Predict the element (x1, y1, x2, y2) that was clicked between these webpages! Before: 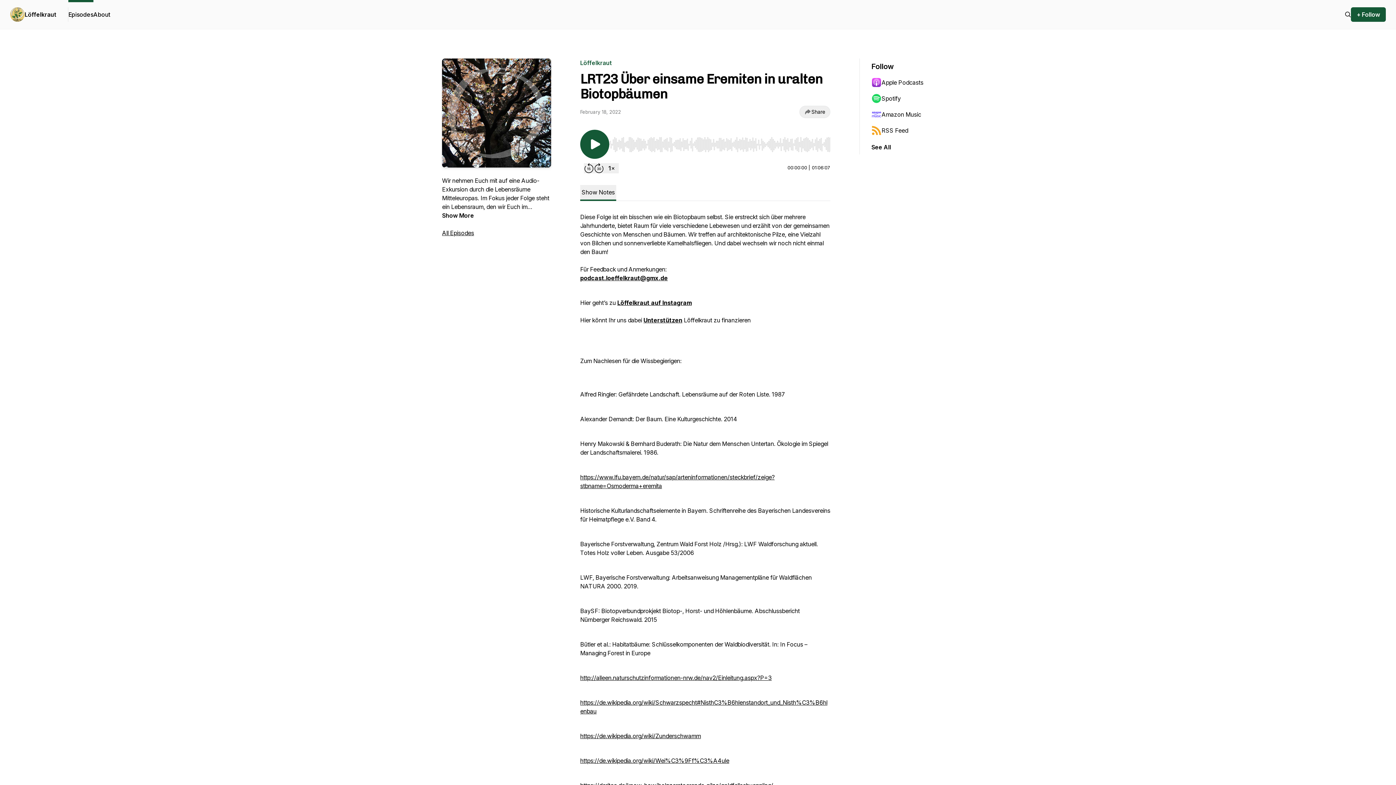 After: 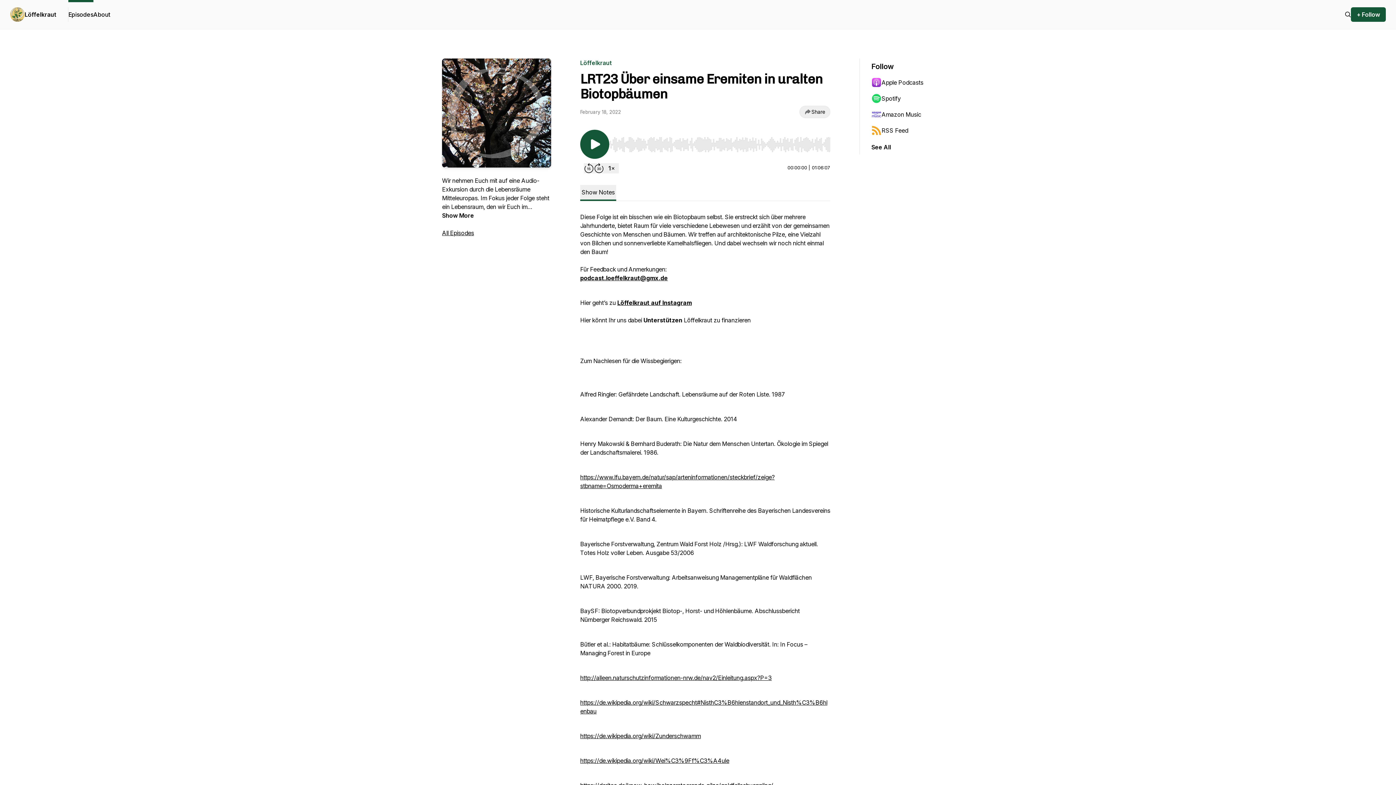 Action: label: Unterstützen bbox: (643, 316, 682, 324)